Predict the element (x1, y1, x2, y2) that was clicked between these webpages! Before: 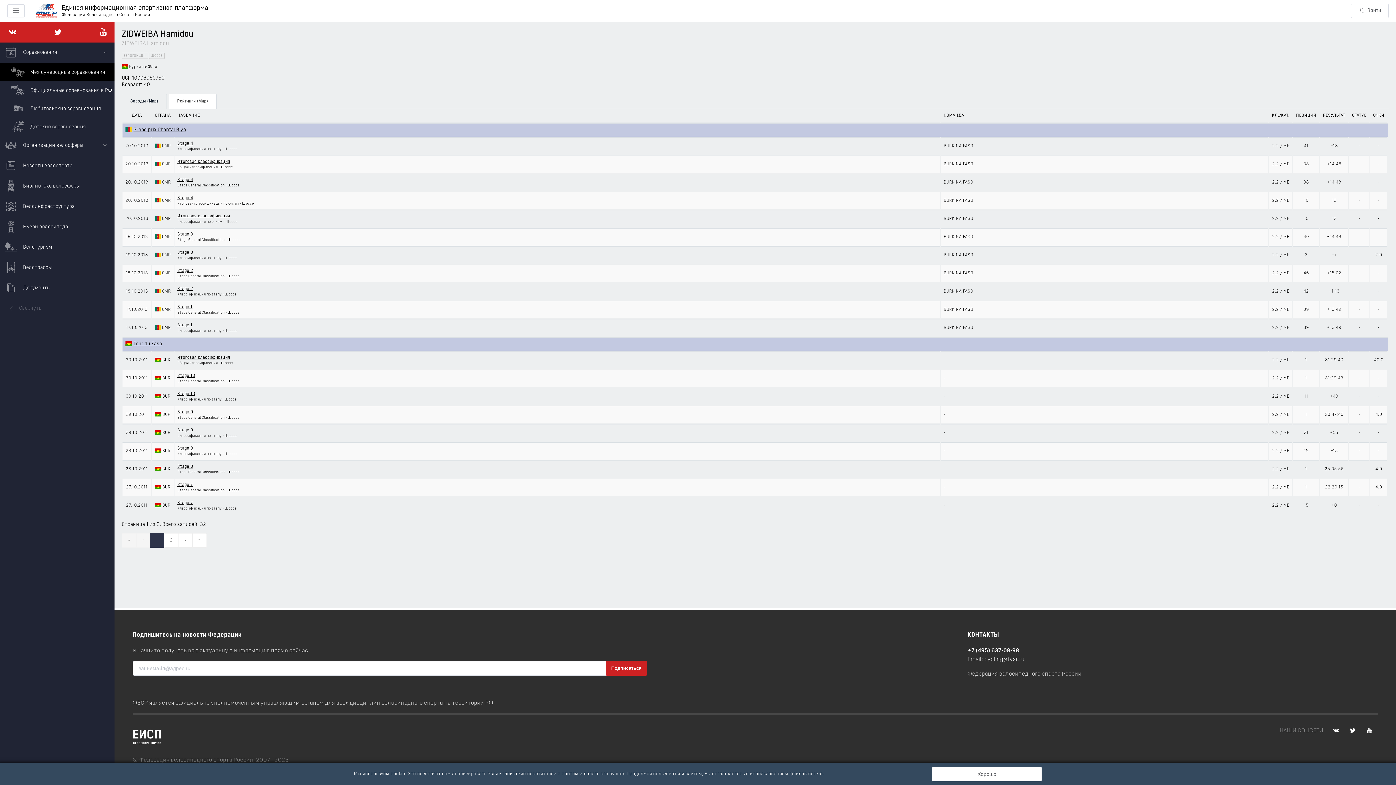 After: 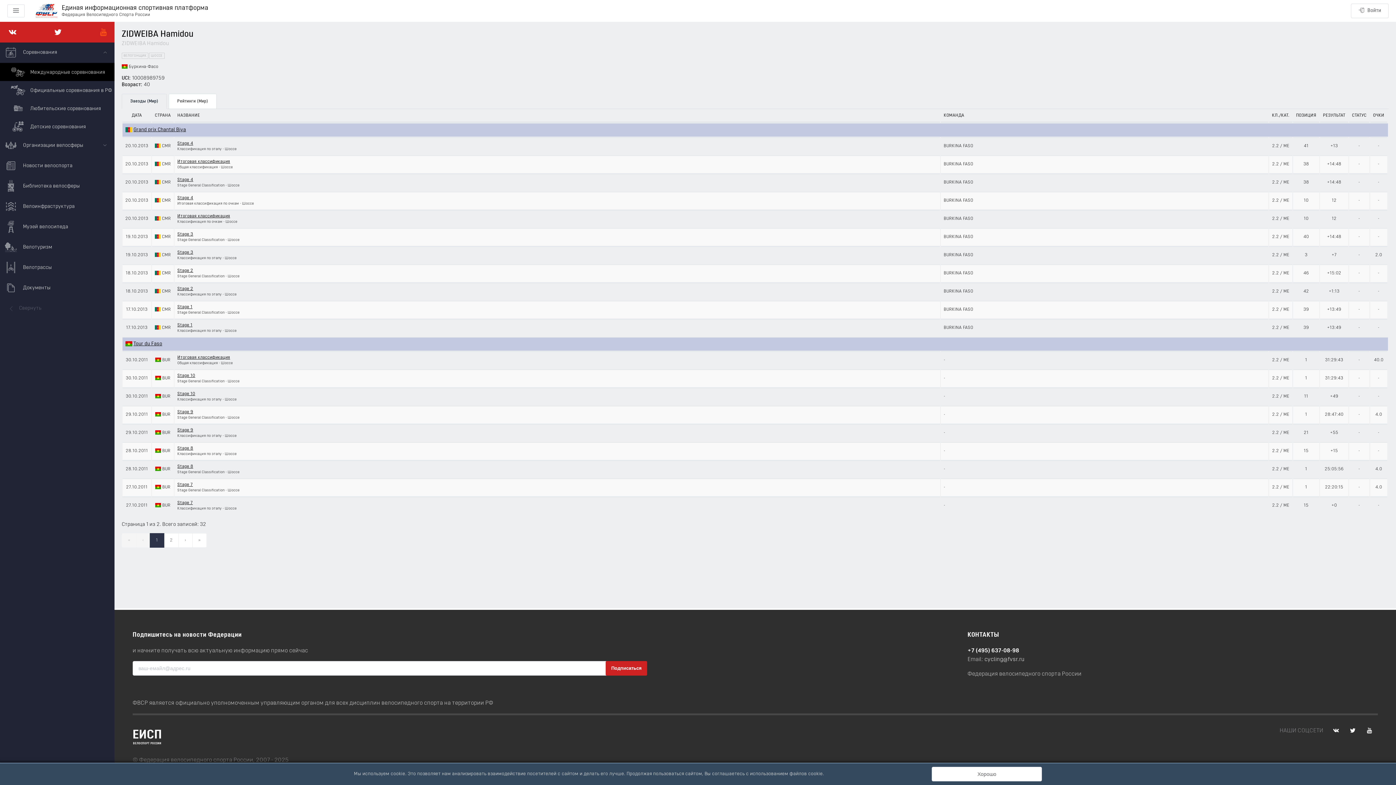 Action: bbox: (99, 28, 107, 36)